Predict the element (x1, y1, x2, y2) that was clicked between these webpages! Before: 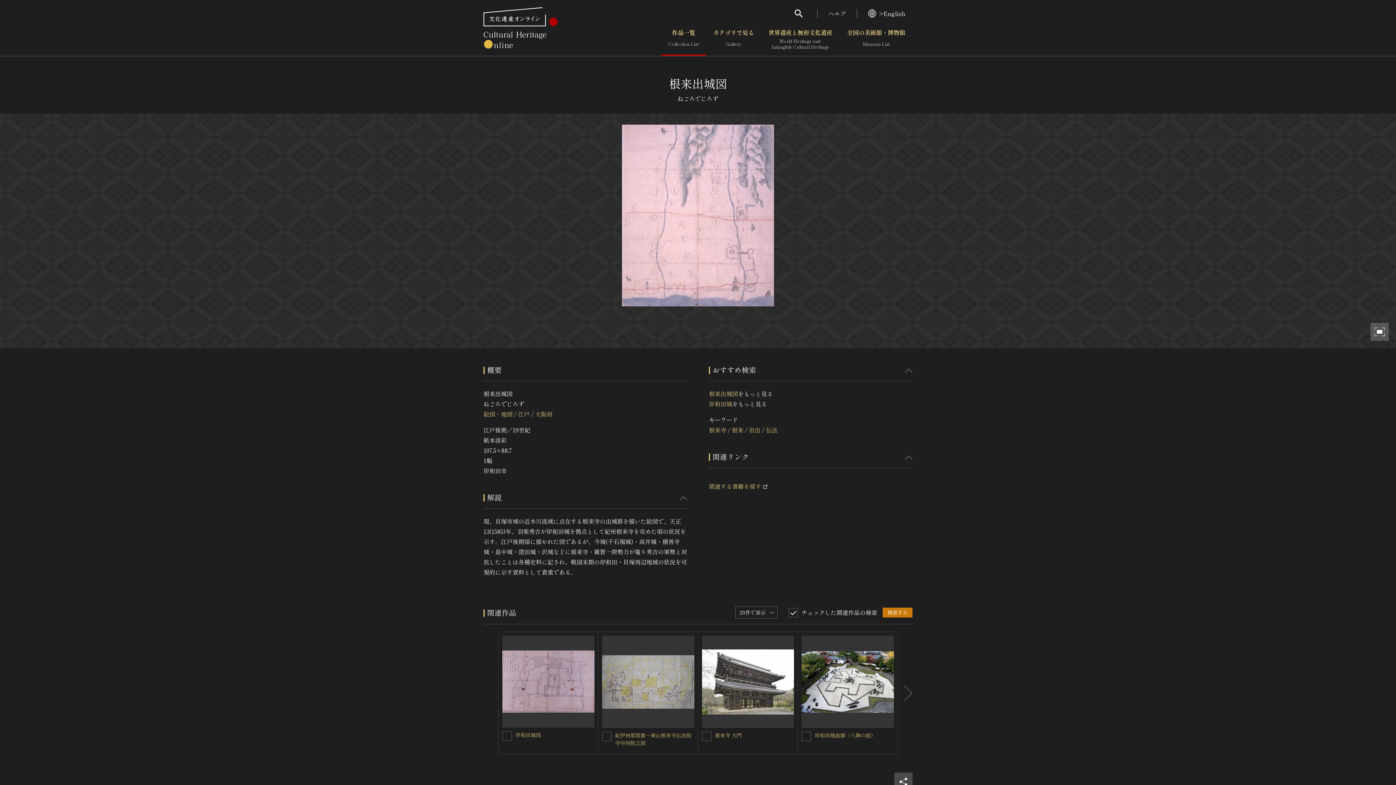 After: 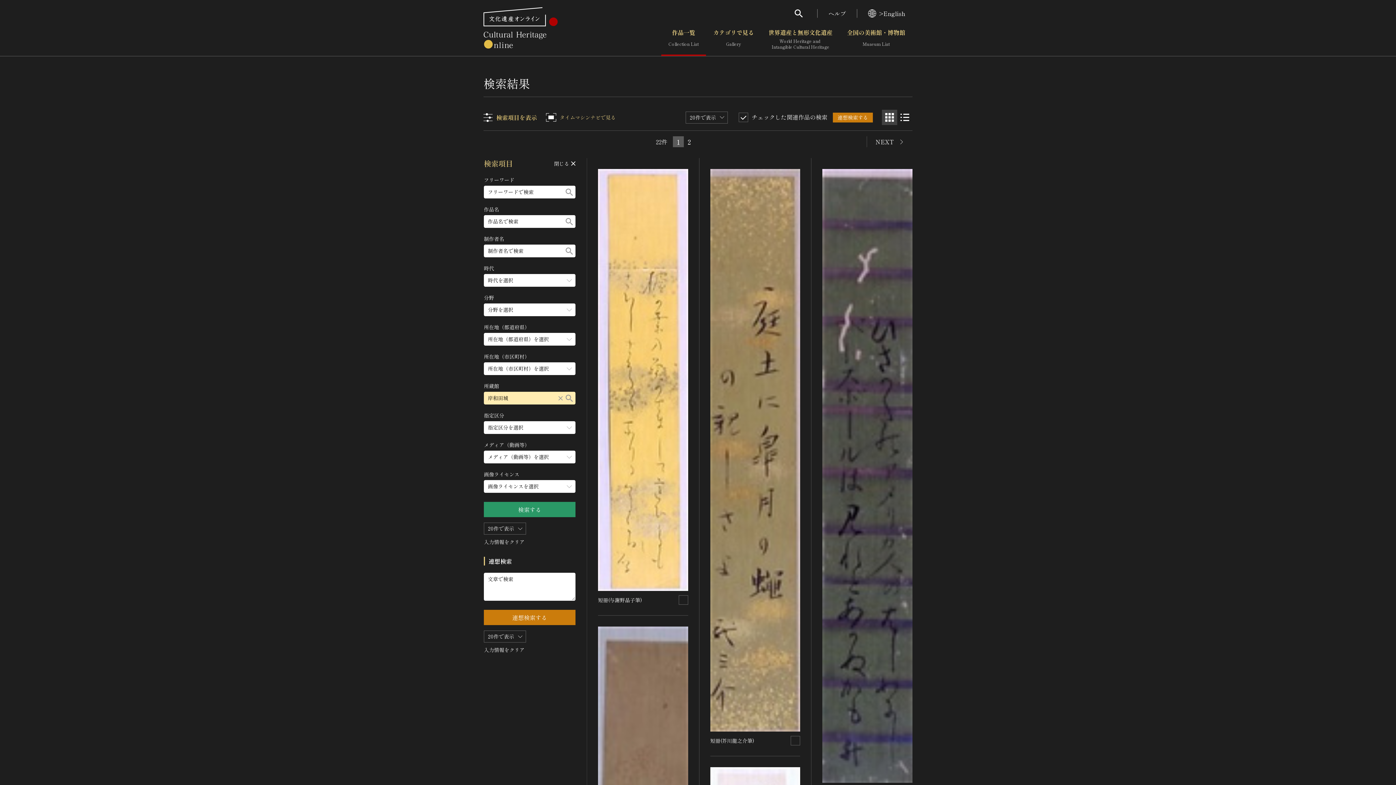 Action: label: 岸和田城 bbox: (709, 399, 732, 408)